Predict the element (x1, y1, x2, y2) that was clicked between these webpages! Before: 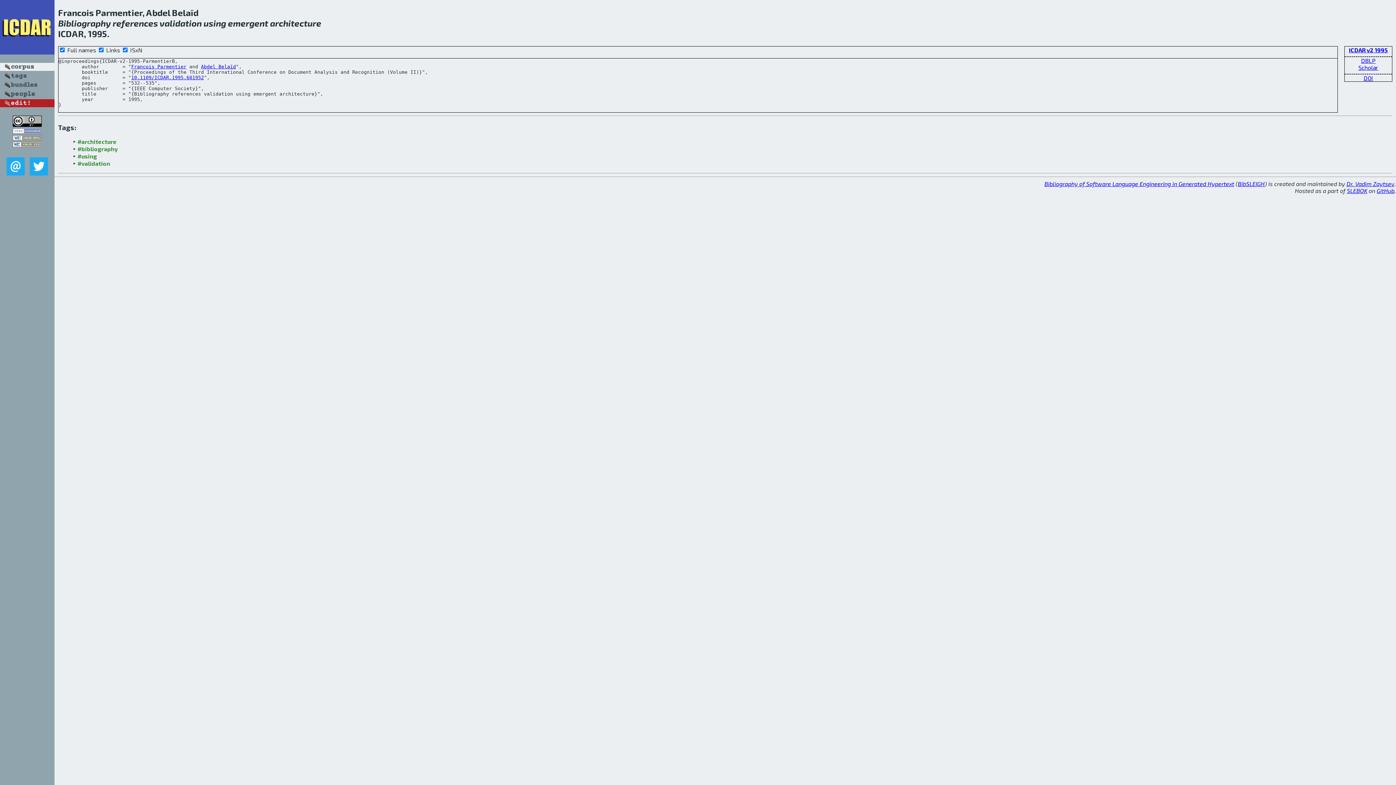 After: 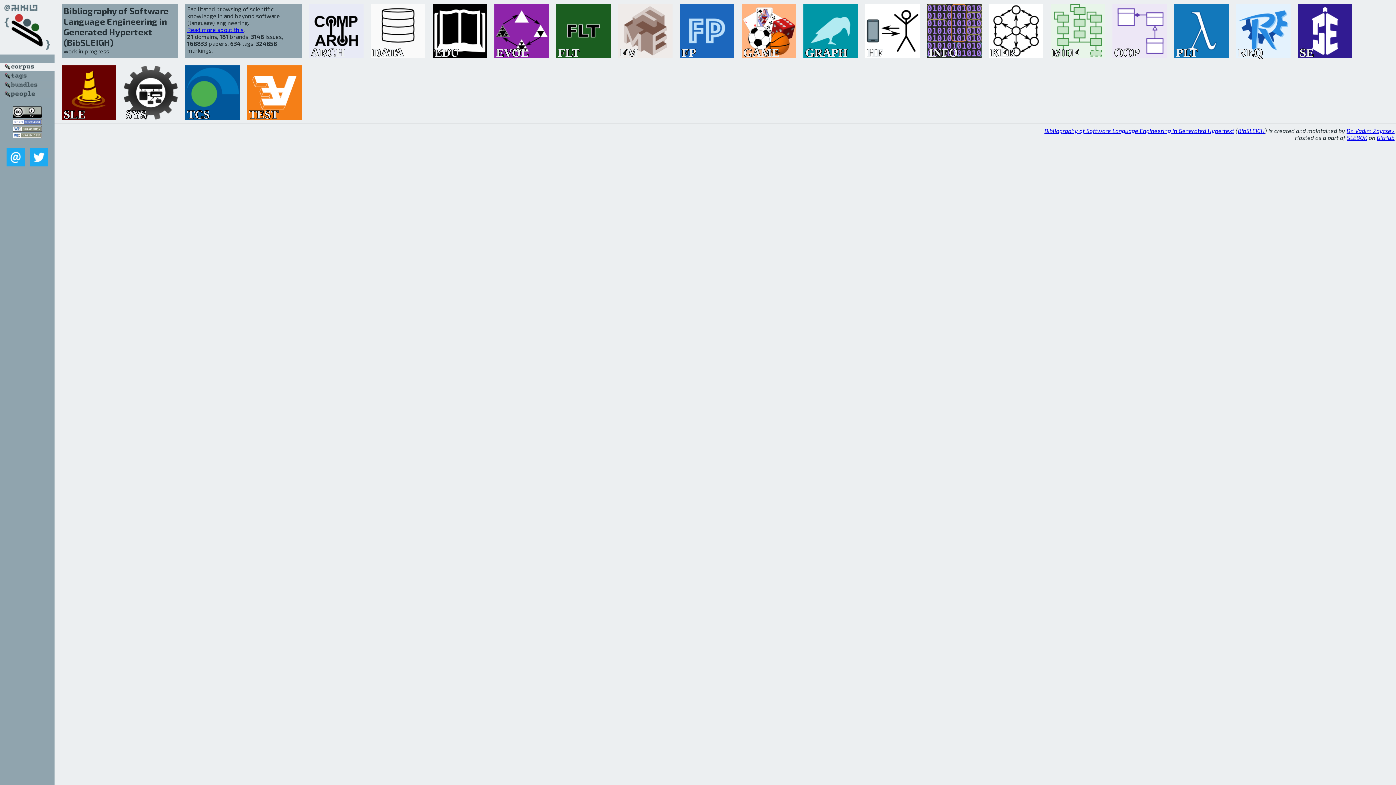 Action: bbox: (0, 65, 54, 72)